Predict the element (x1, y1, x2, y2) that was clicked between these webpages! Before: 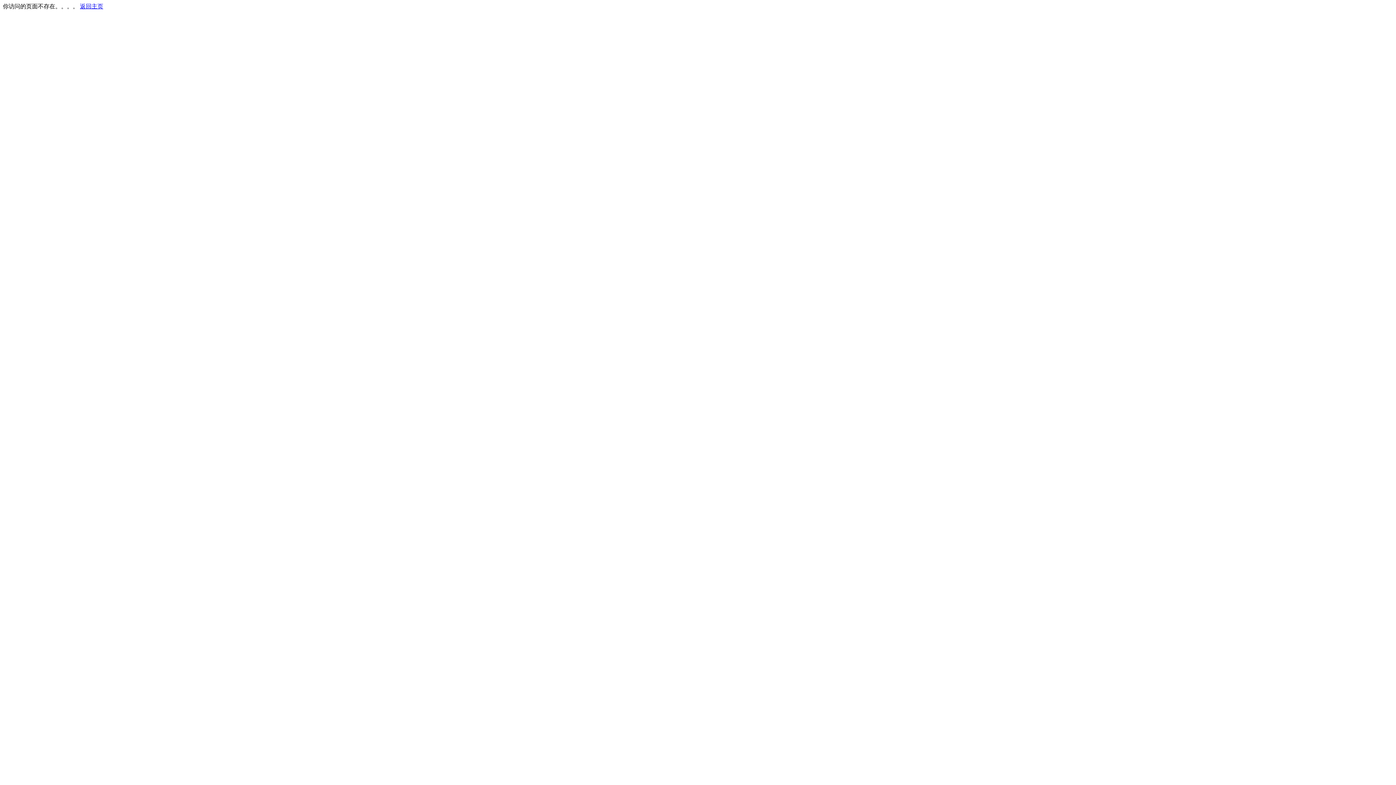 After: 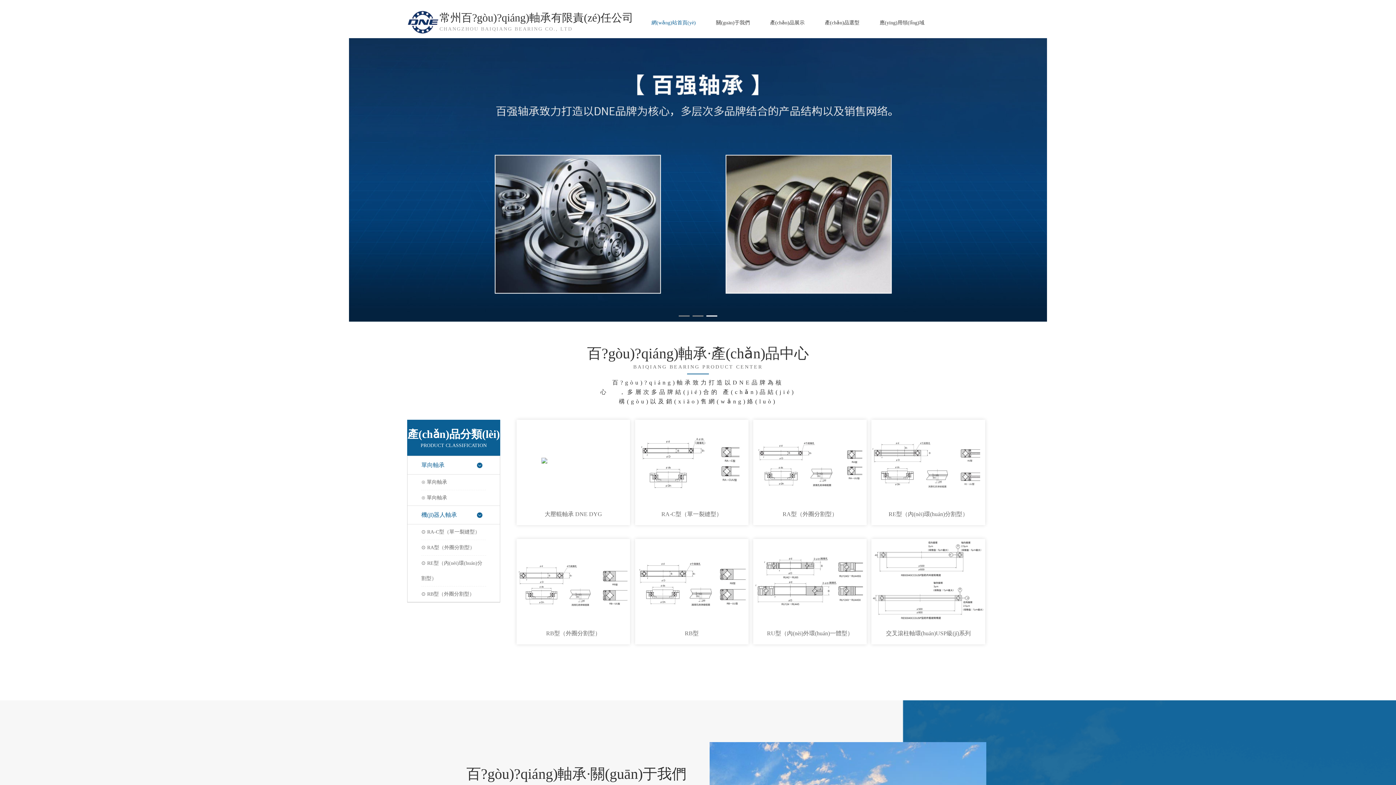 Action: label: 返回主页 bbox: (80, 3, 103, 9)